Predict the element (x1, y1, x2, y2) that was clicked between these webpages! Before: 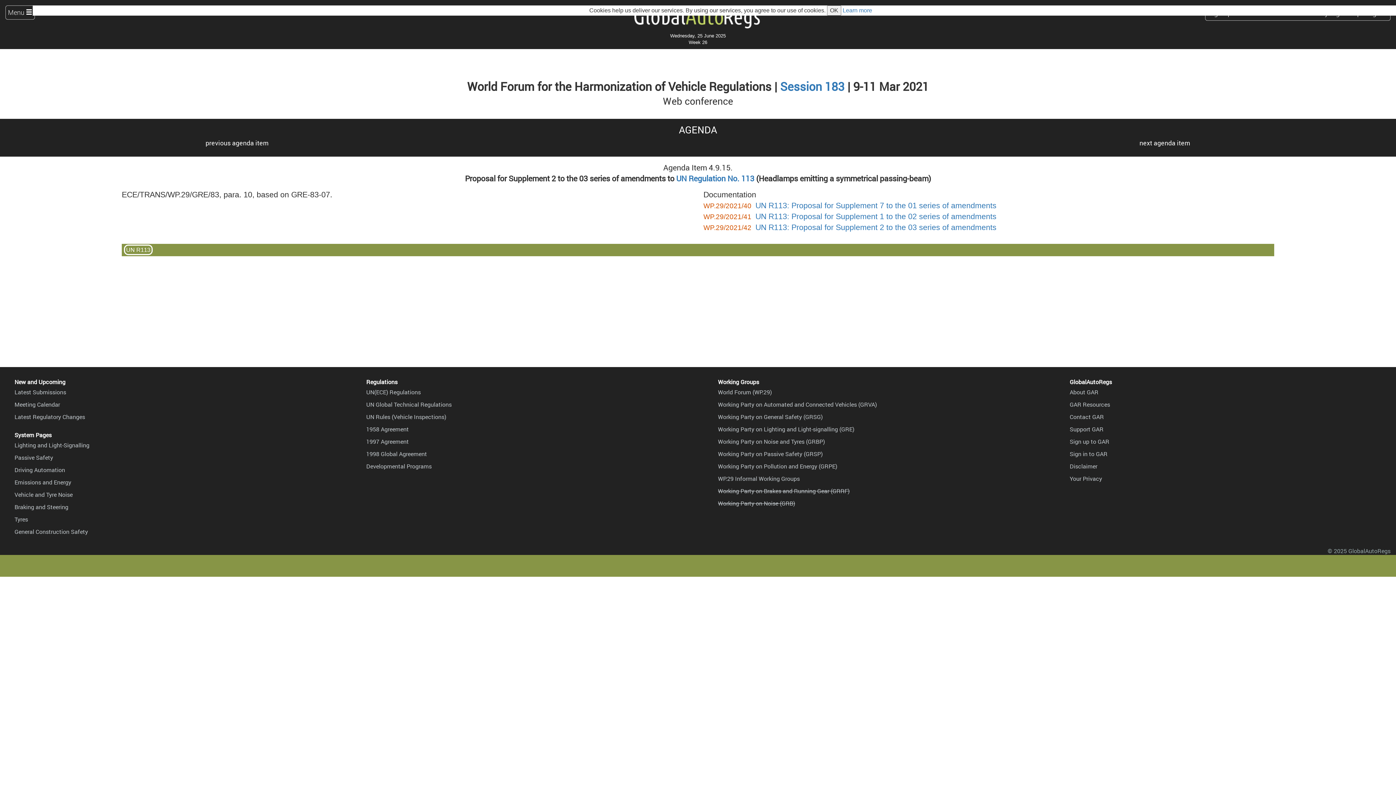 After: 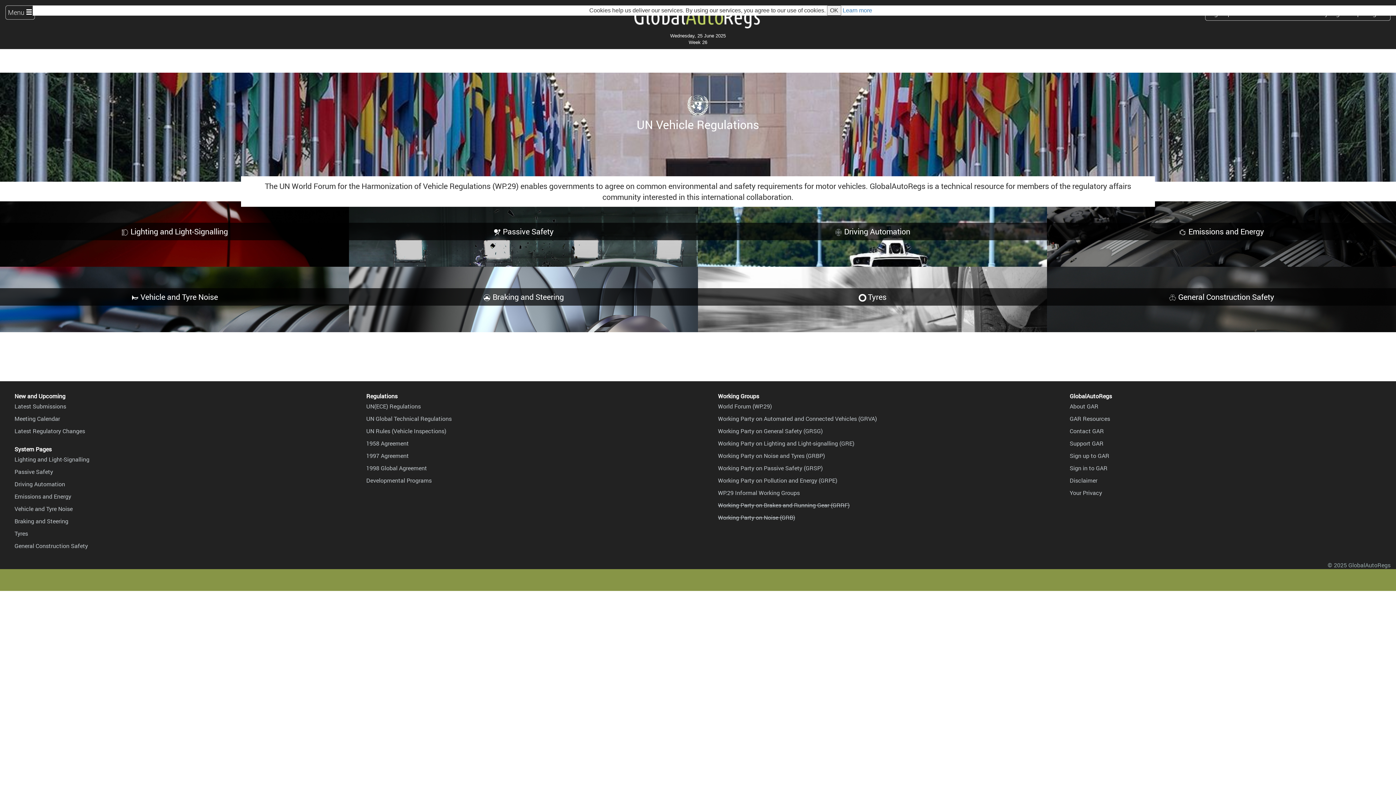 Action: bbox: (467, 5, 928, 30)